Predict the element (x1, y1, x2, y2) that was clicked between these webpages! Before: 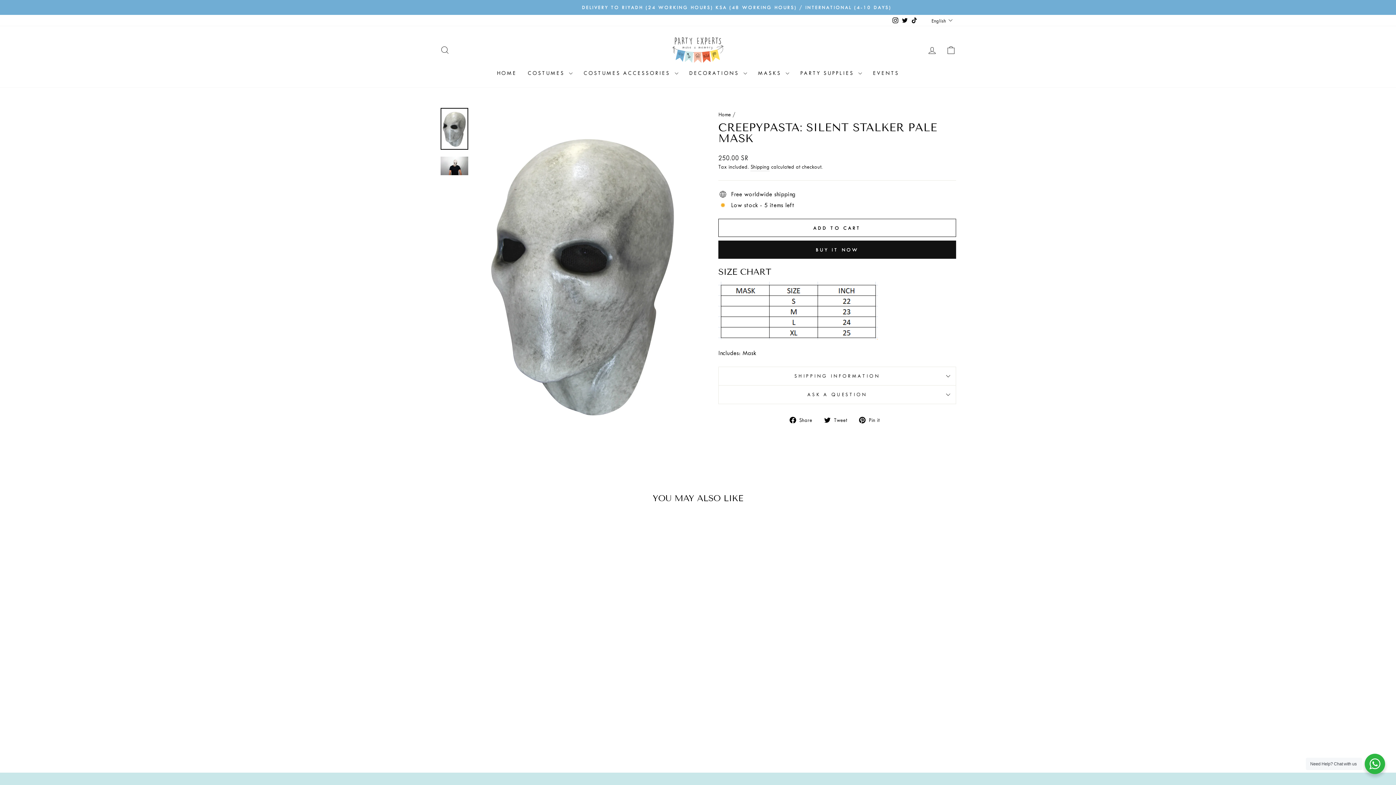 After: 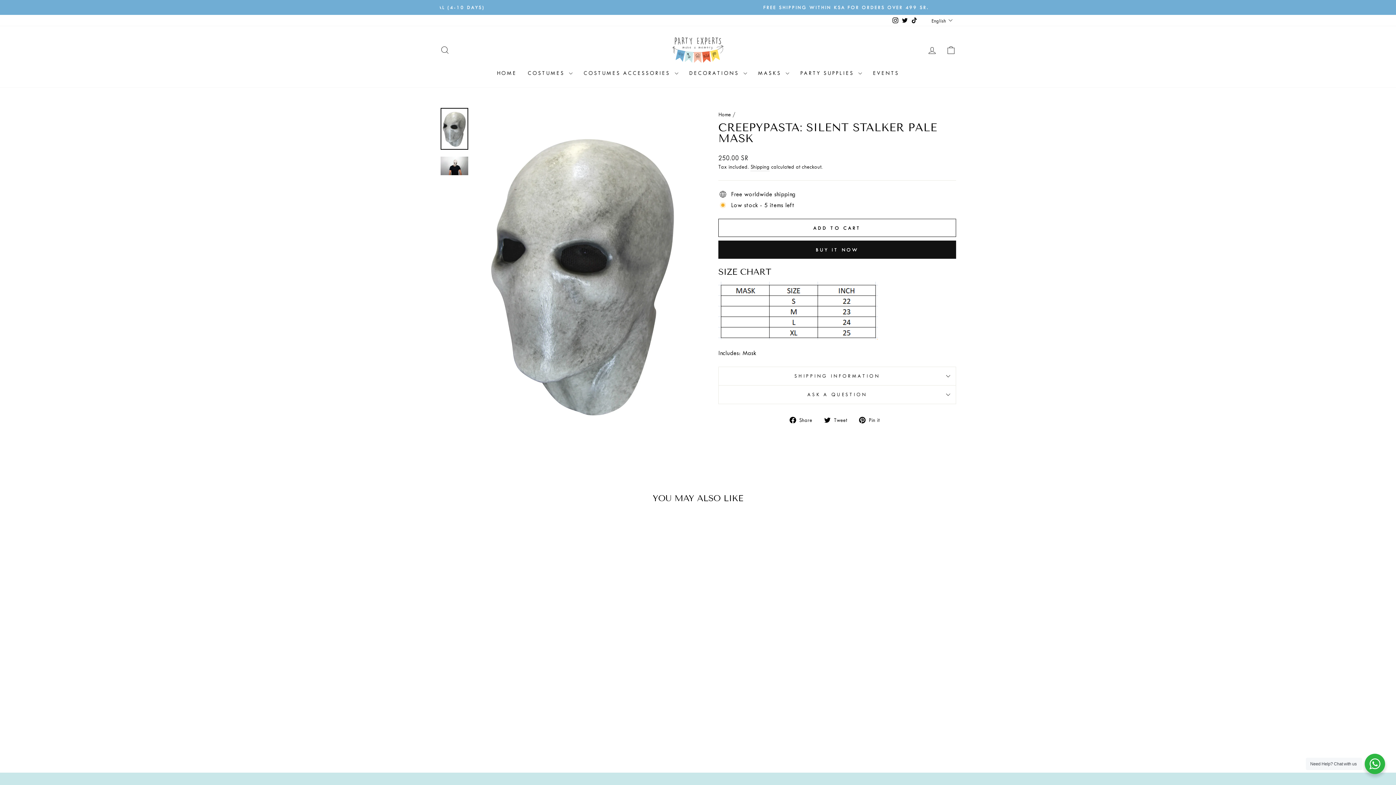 Action: label: TikTok bbox: (909, 14, 919, 26)